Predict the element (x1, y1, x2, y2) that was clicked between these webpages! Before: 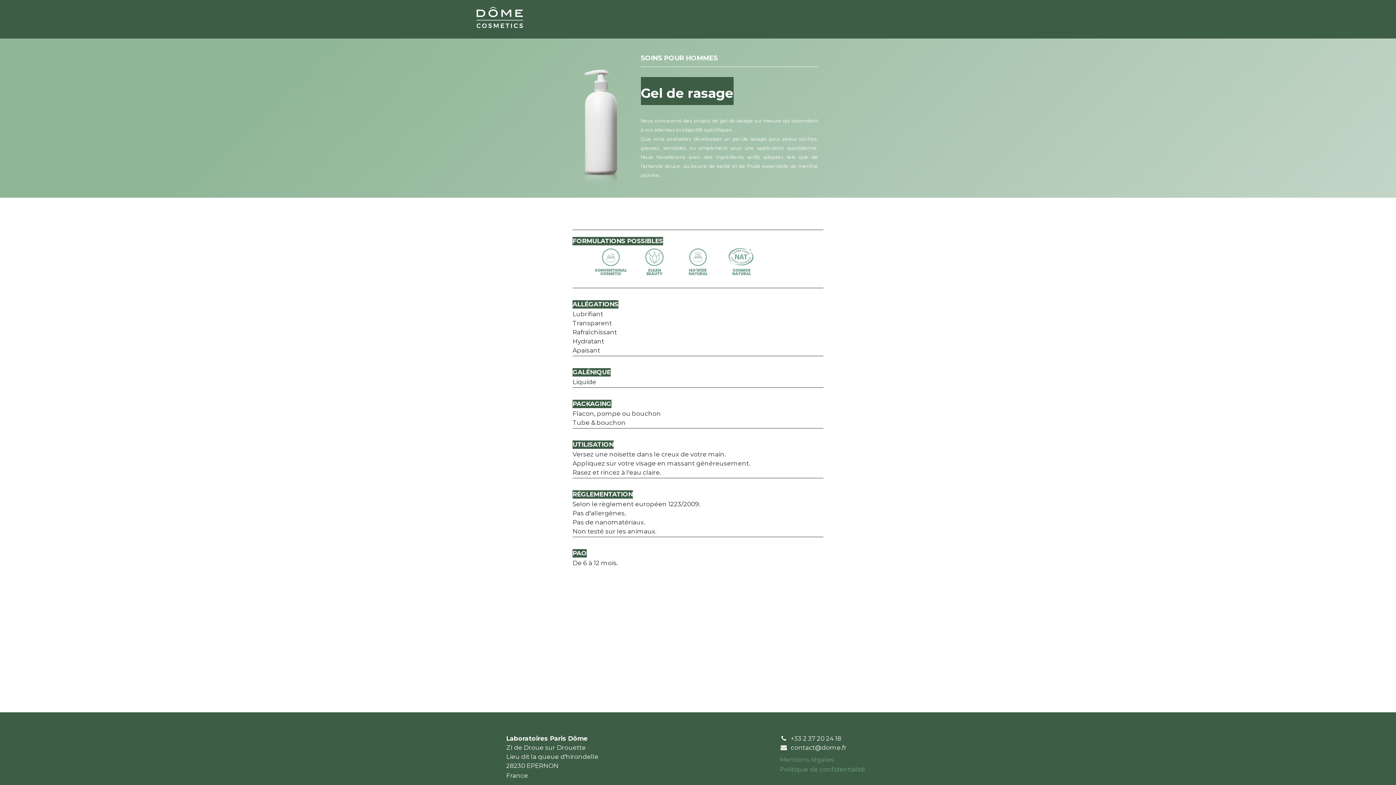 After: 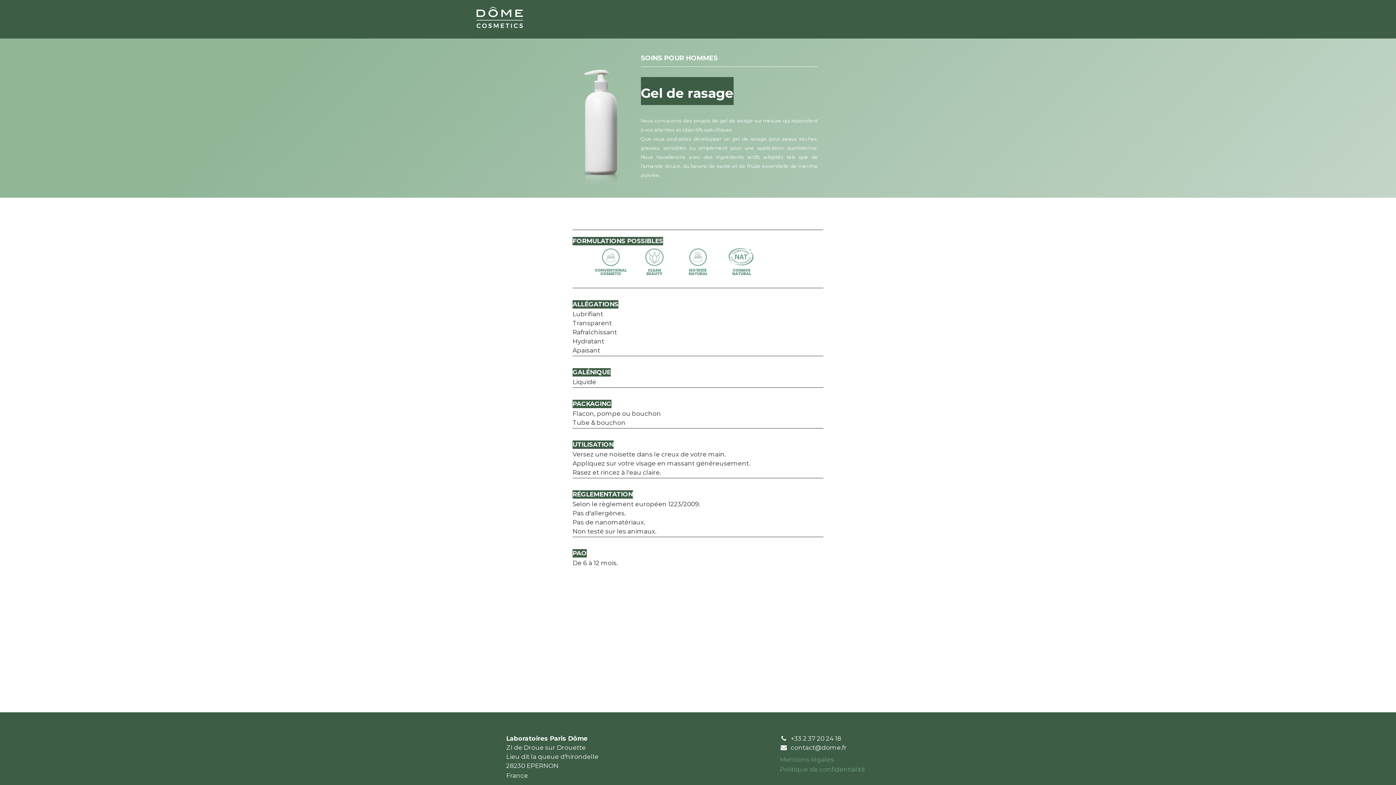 Action: bbox: (689, 9, 750, 25) label: Nos expertises 